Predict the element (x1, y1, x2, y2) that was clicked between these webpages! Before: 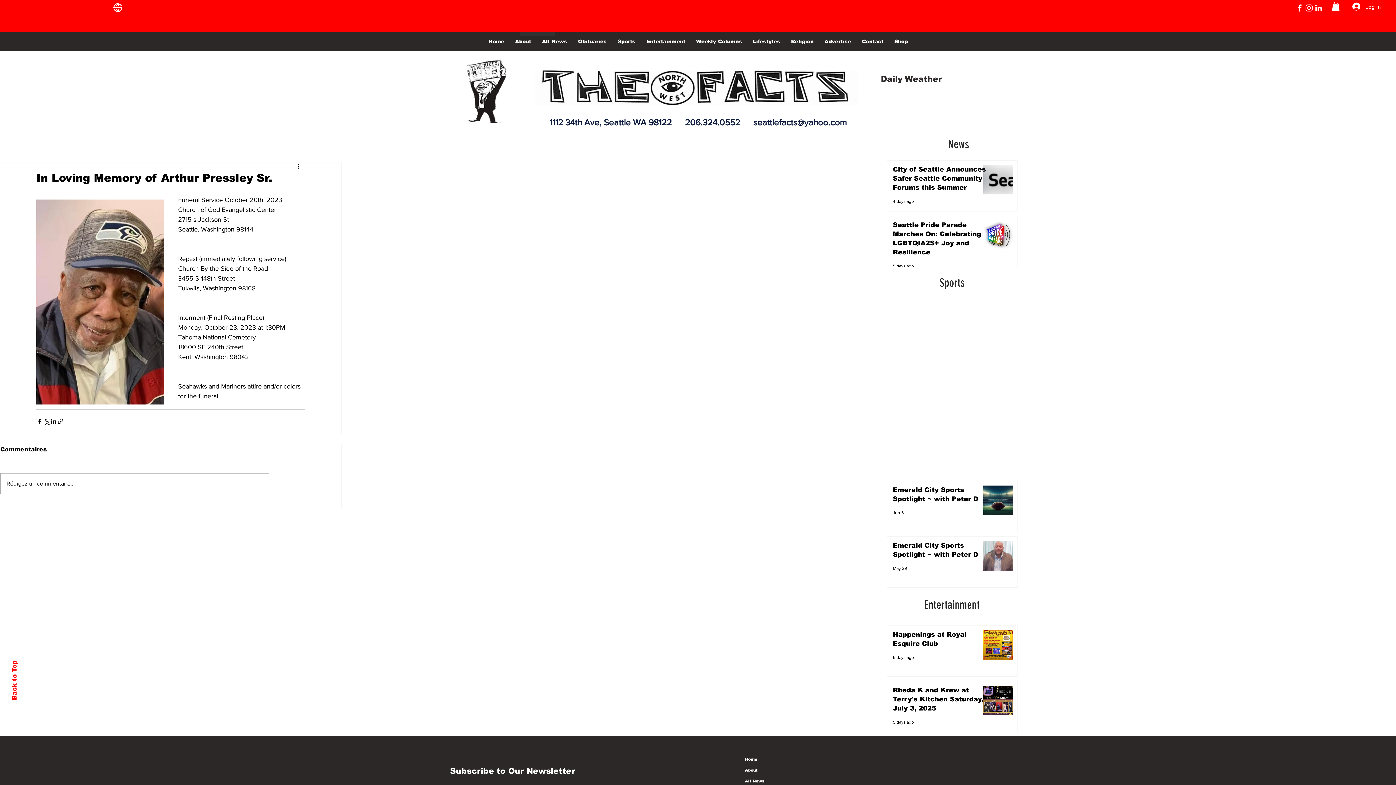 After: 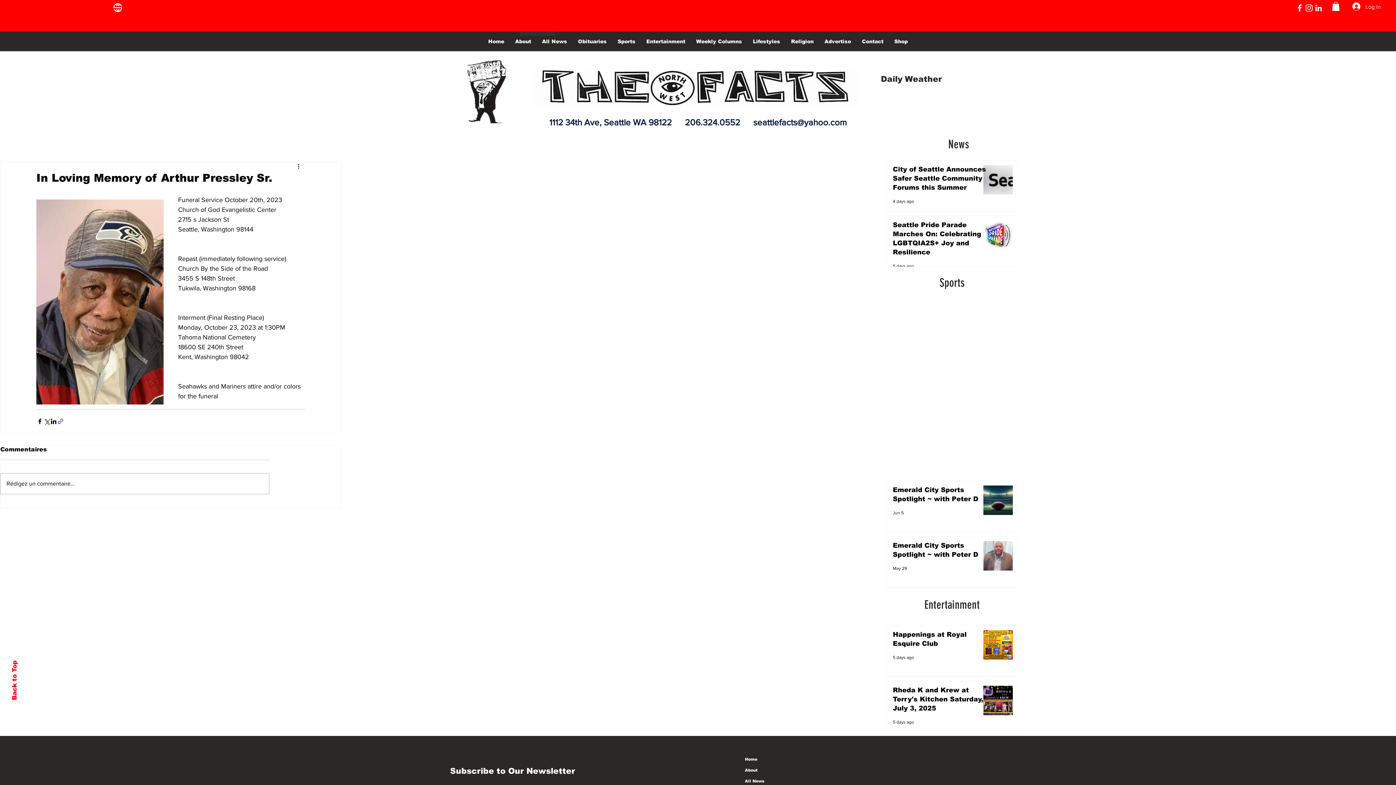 Action: label: Share via link bbox: (57, 418, 64, 425)